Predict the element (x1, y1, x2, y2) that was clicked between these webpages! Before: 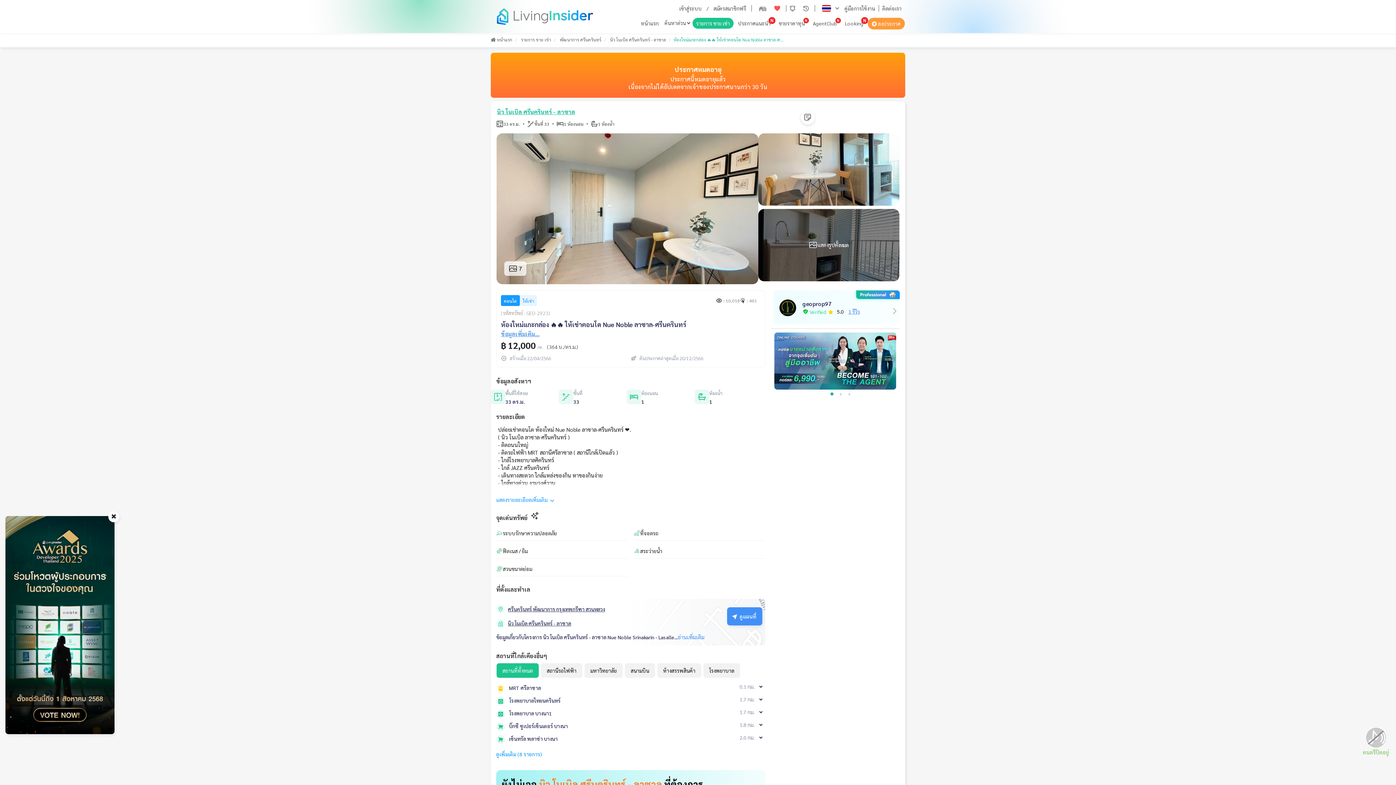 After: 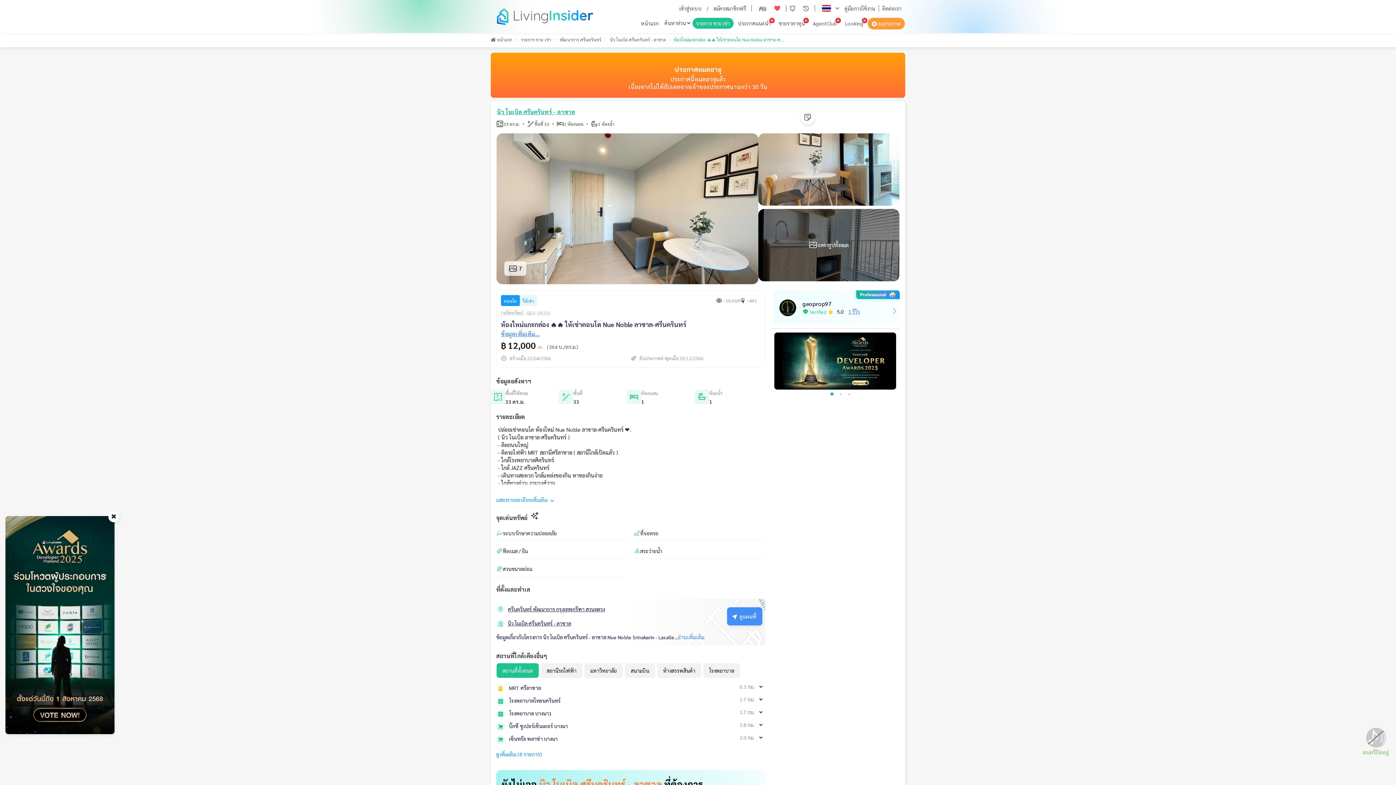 Action: bbox: (774, 332, 896, 389)